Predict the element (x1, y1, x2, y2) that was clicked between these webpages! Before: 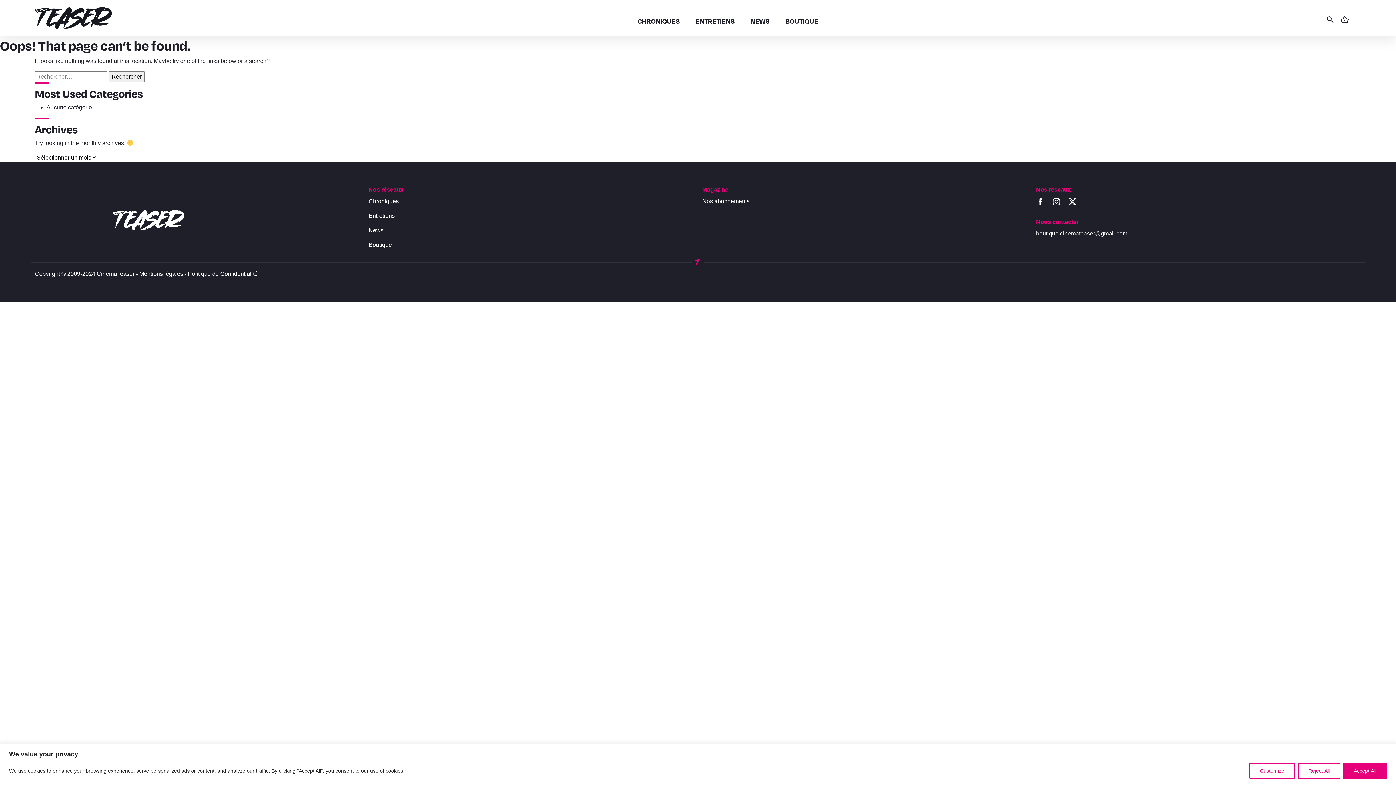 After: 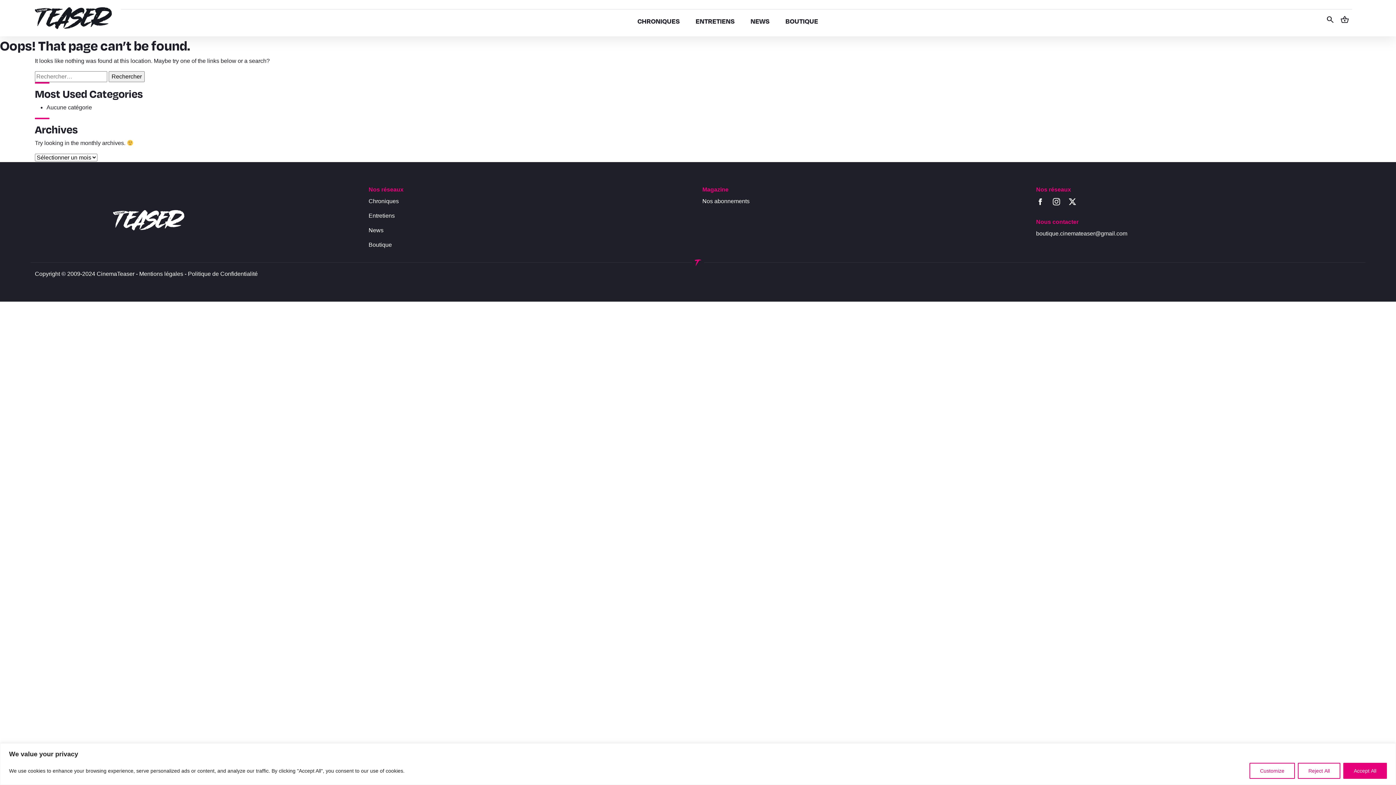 Action: bbox: (1036, 230, 1127, 236) label: boutique.cinemateaser@gmail.com